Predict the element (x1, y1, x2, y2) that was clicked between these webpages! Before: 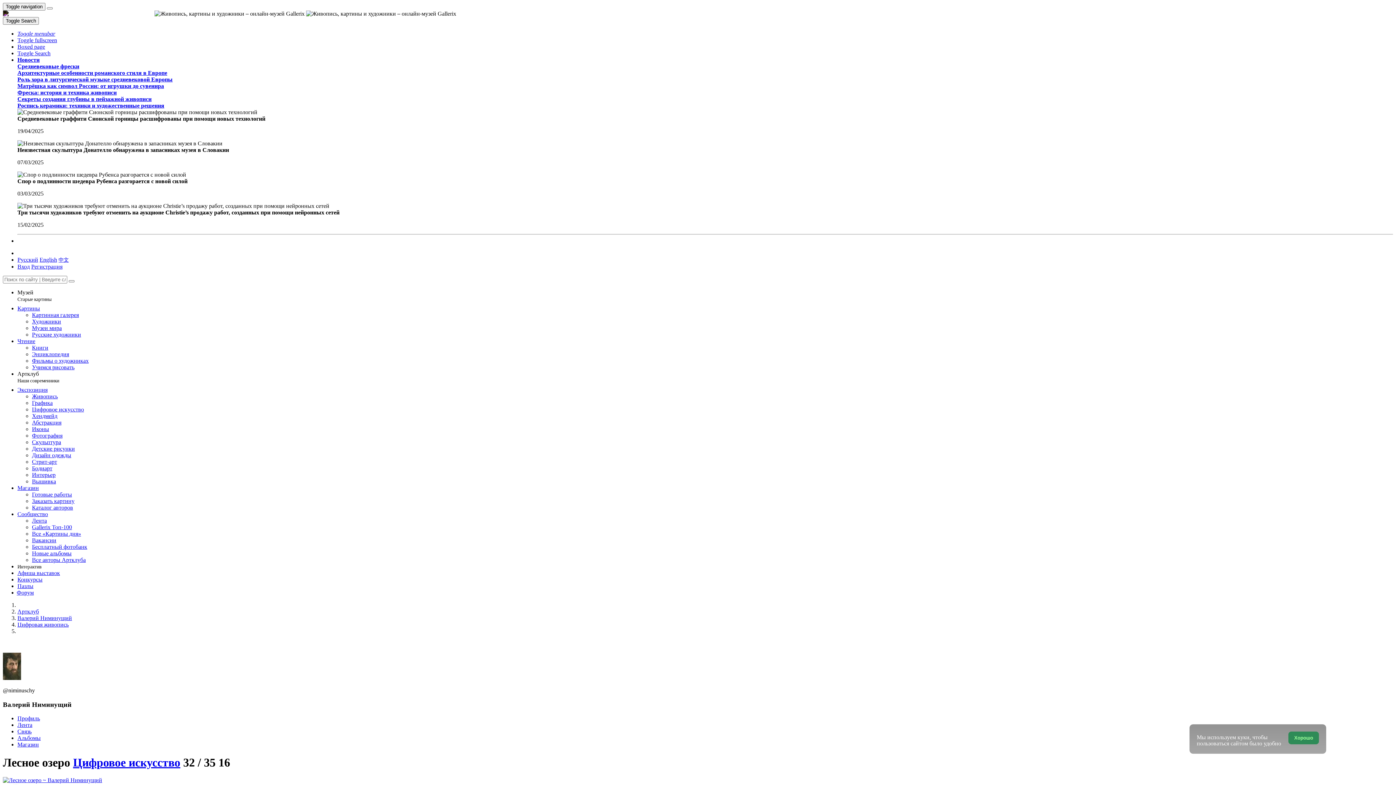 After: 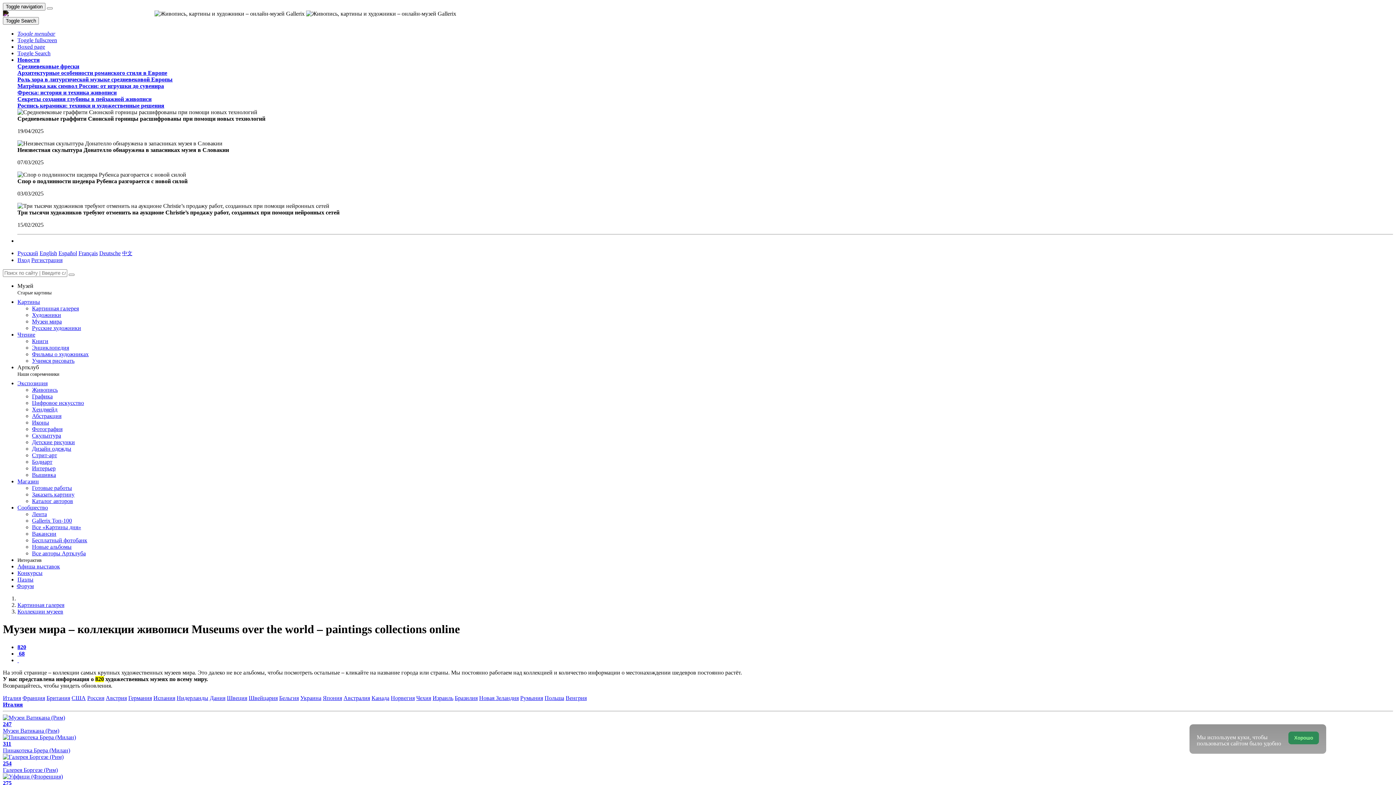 Action: label: Музеи мира bbox: (32, 325, 61, 331)